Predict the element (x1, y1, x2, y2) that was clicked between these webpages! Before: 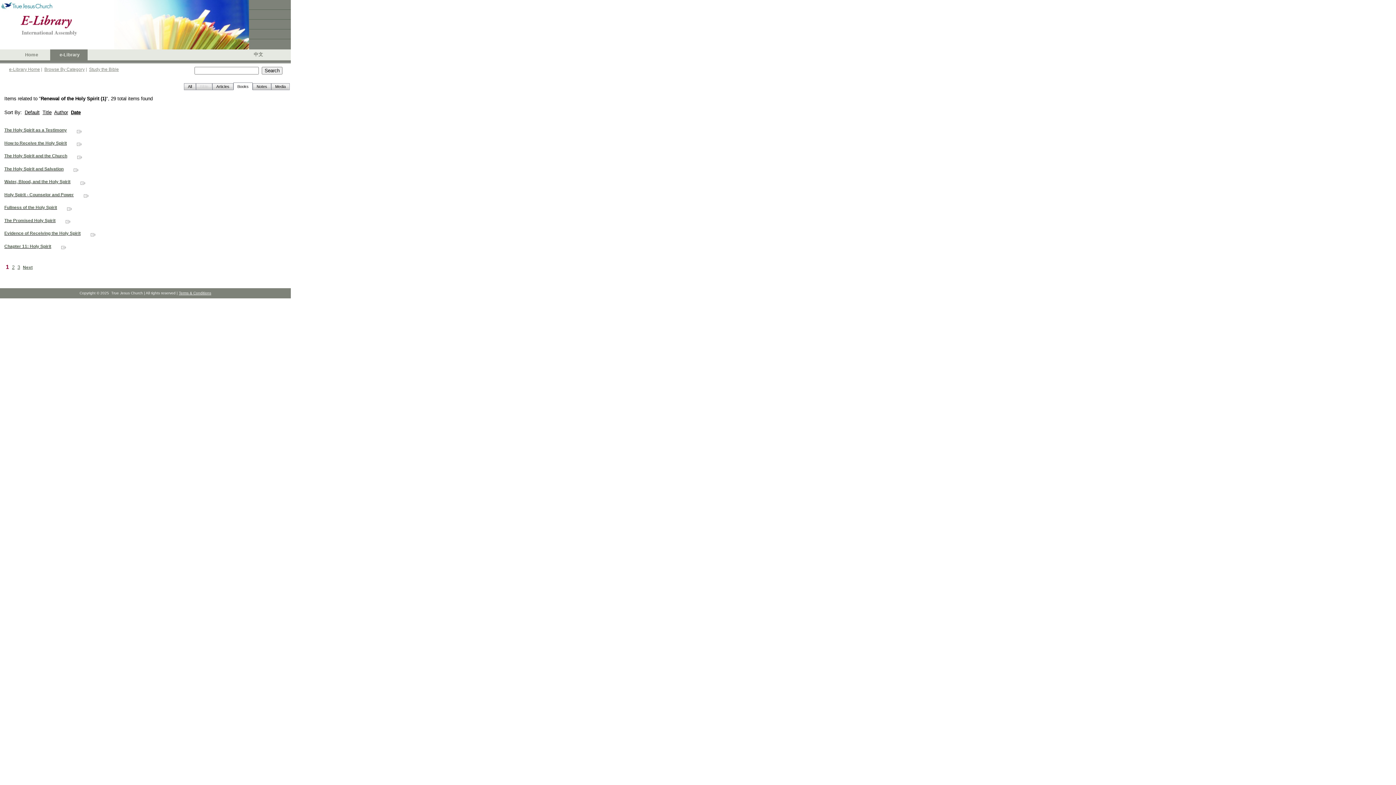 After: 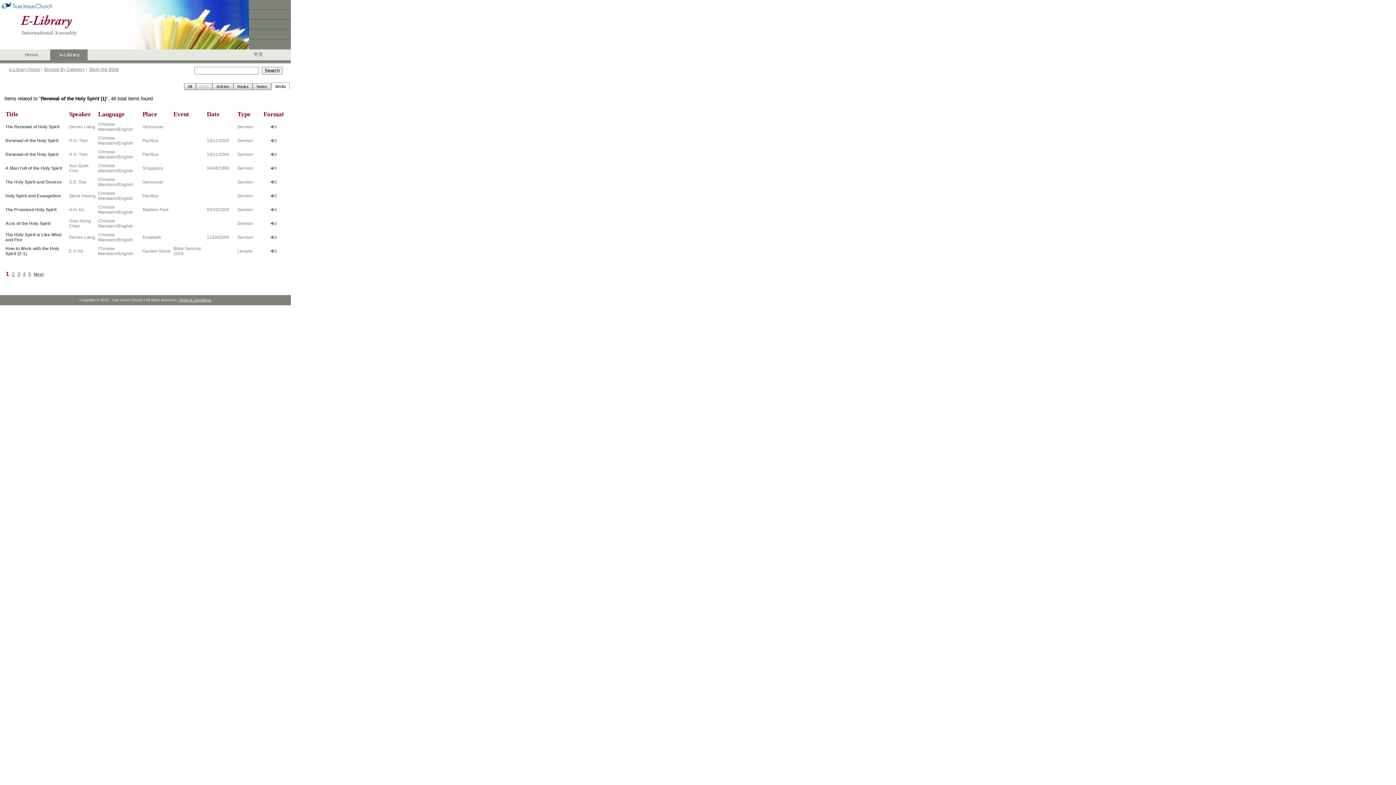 Action: label: Media bbox: (271, 83, 289, 90)